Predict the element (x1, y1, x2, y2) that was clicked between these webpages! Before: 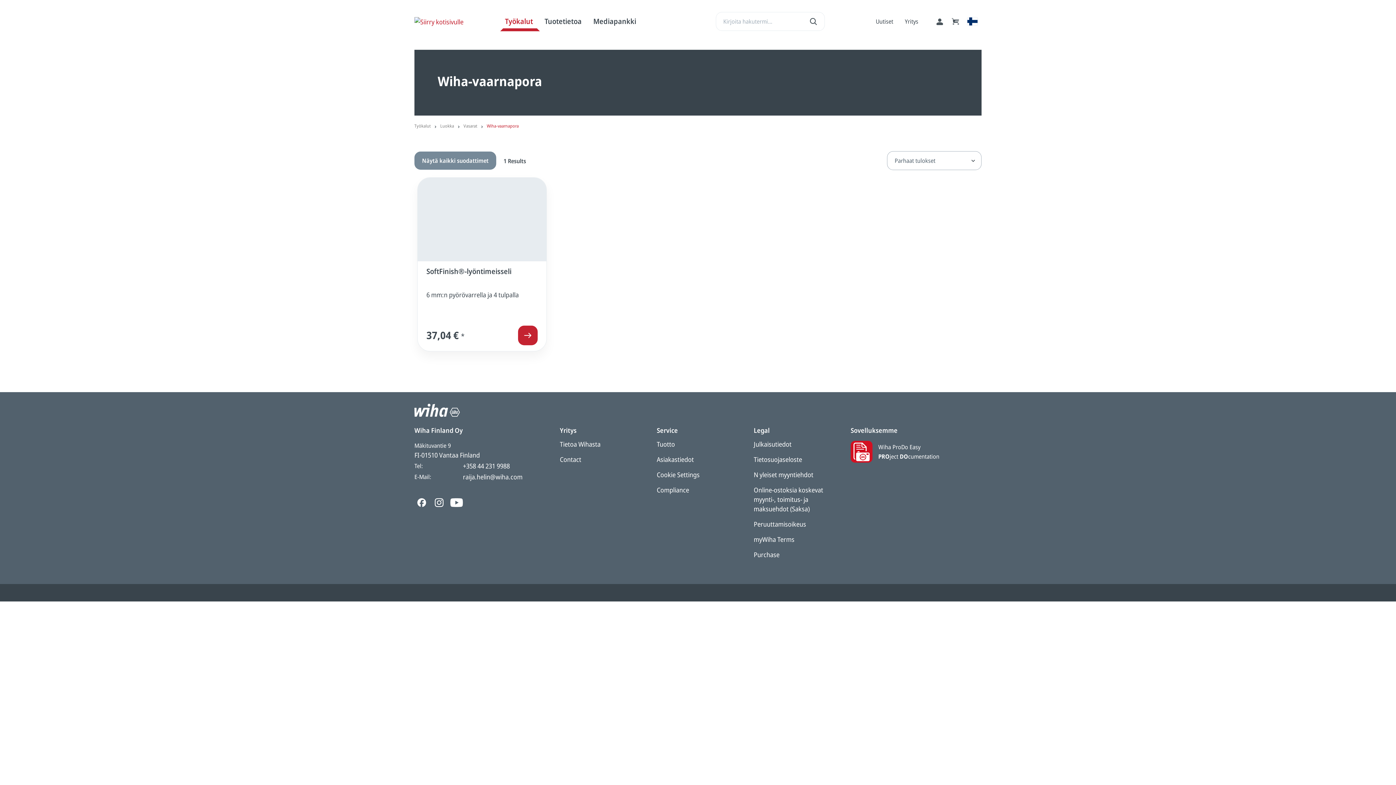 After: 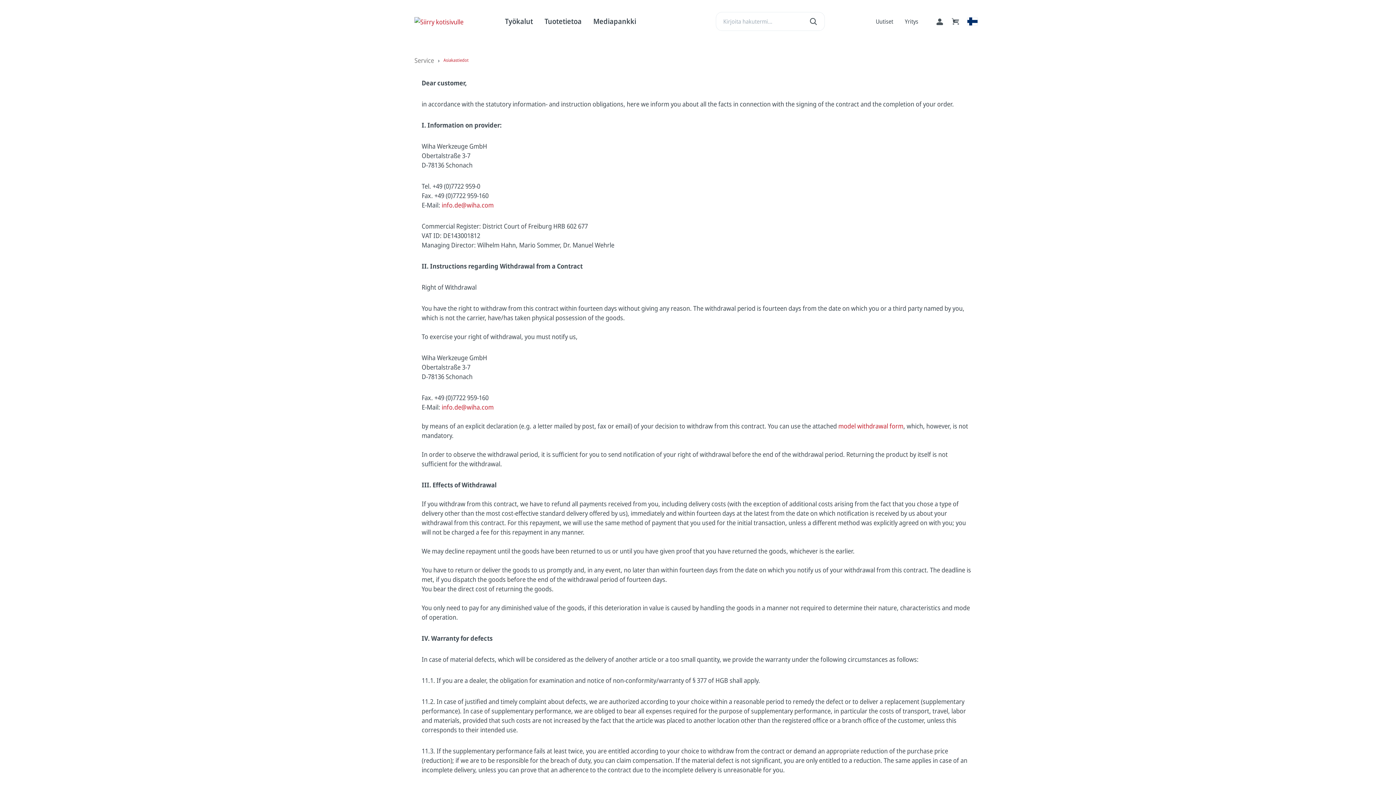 Action: label: Asiakastiedot bbox: (656, 455, 694, 464)